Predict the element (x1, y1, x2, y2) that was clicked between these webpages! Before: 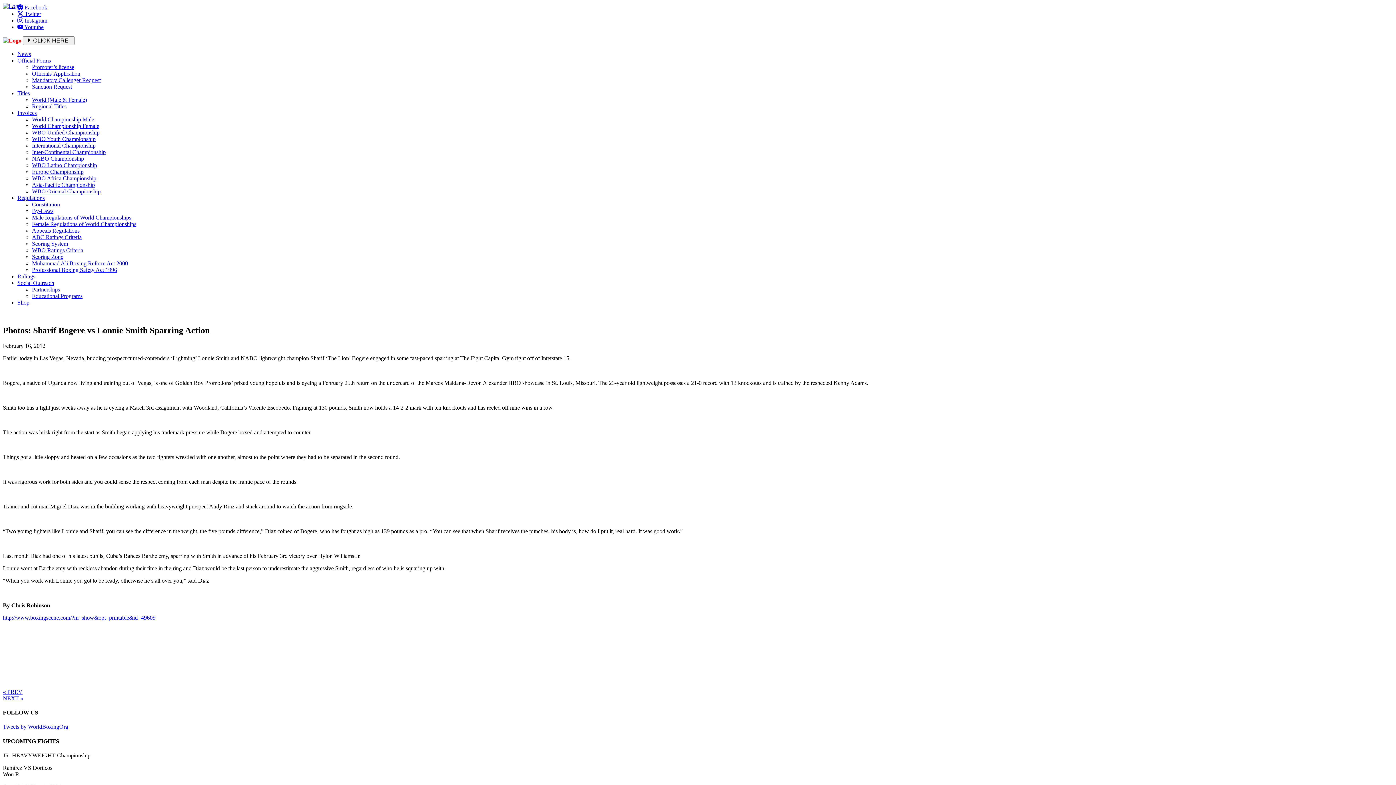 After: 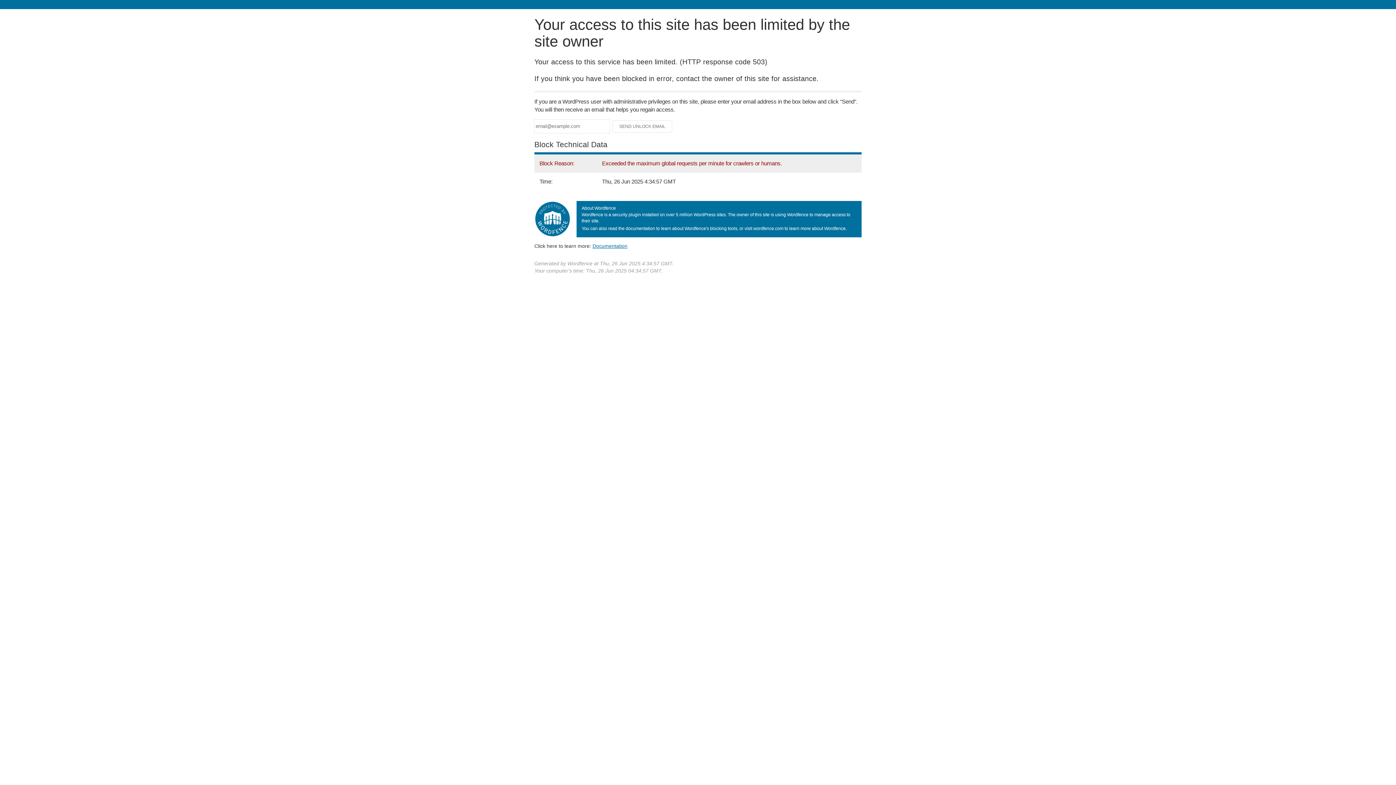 Action: label: By-Laws bbox: (32, 208, 53, 214)